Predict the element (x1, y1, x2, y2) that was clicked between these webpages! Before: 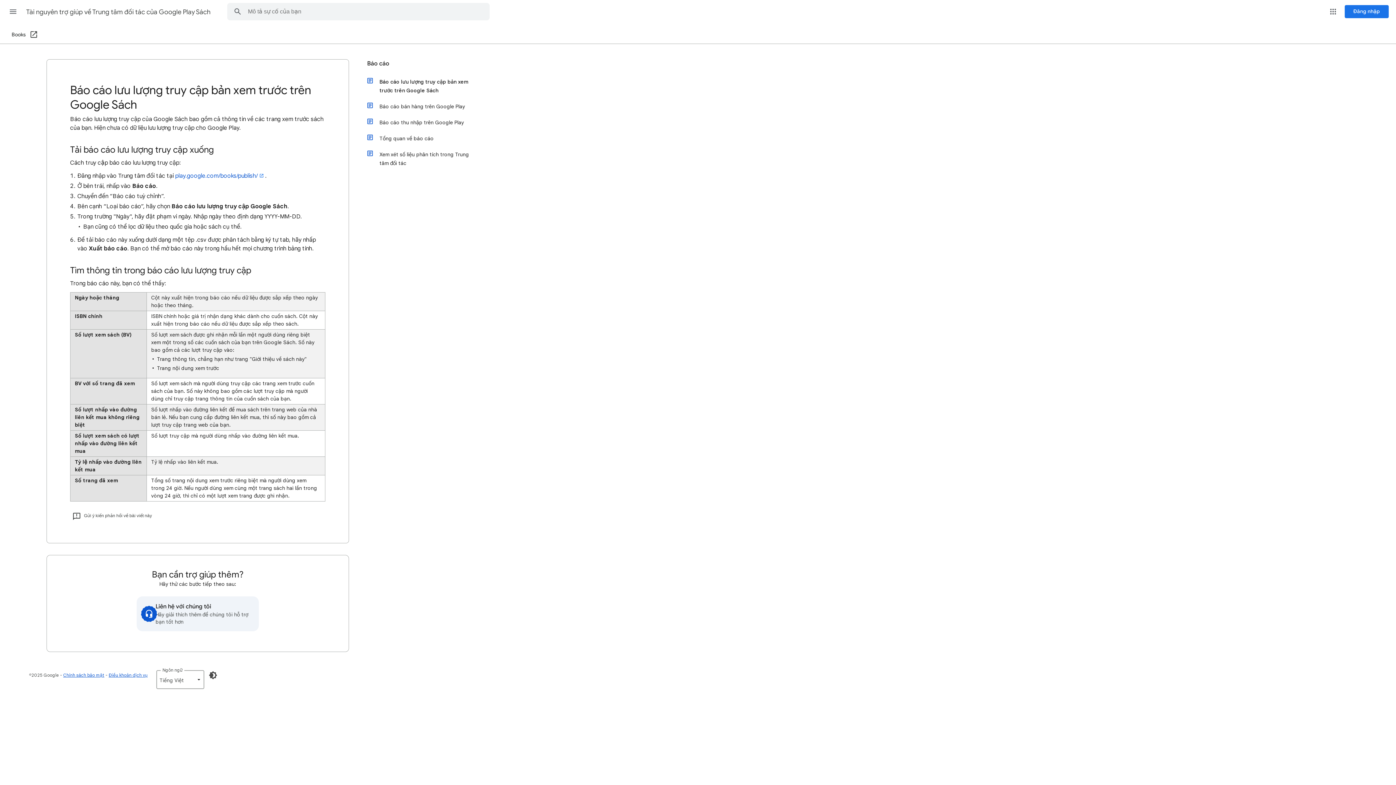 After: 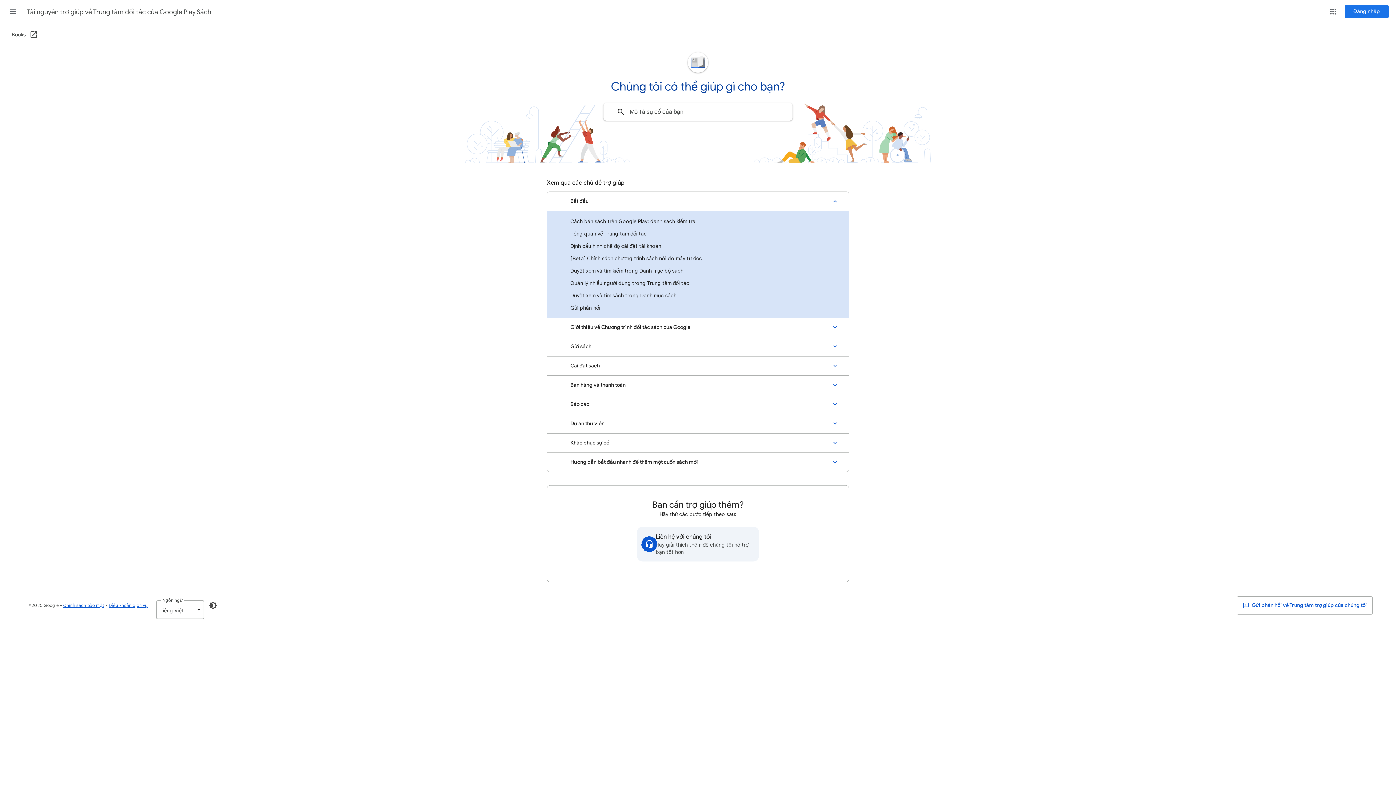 Action: label: Tài nguyên trợ giúp về Trung tâm đối tác của Google Play Sách bbox: (26, 2, 212, 21)